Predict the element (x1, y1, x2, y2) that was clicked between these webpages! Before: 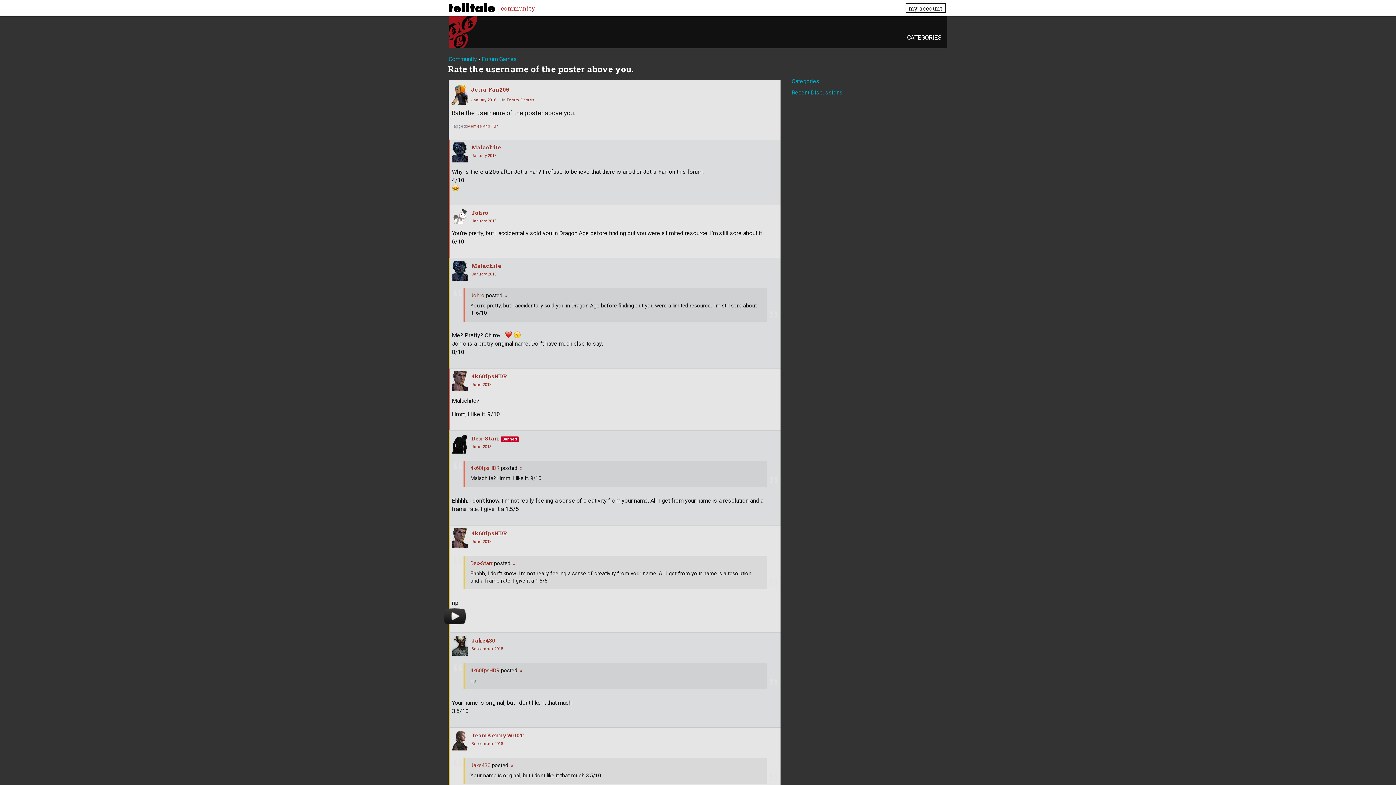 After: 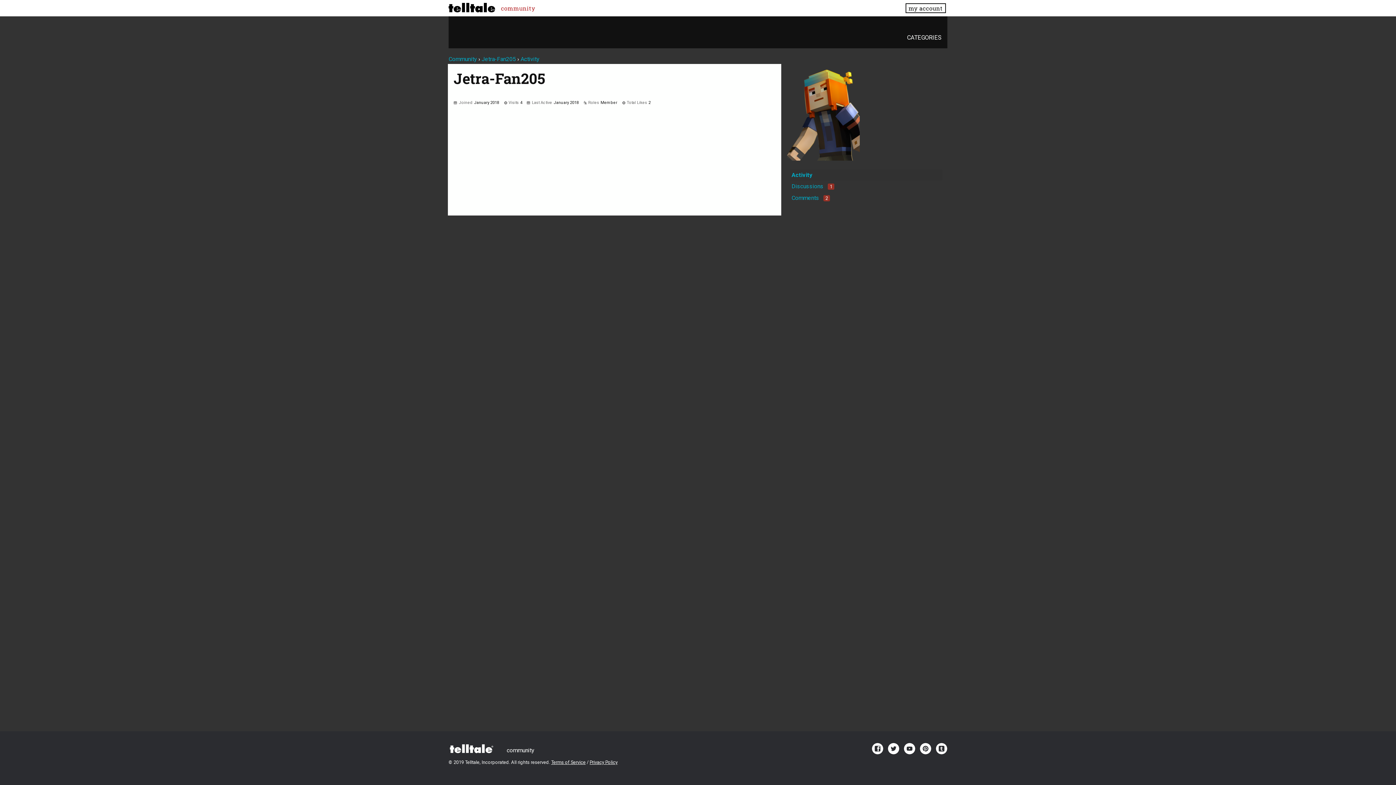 Action: bbox: (451, 84, 467, 104)